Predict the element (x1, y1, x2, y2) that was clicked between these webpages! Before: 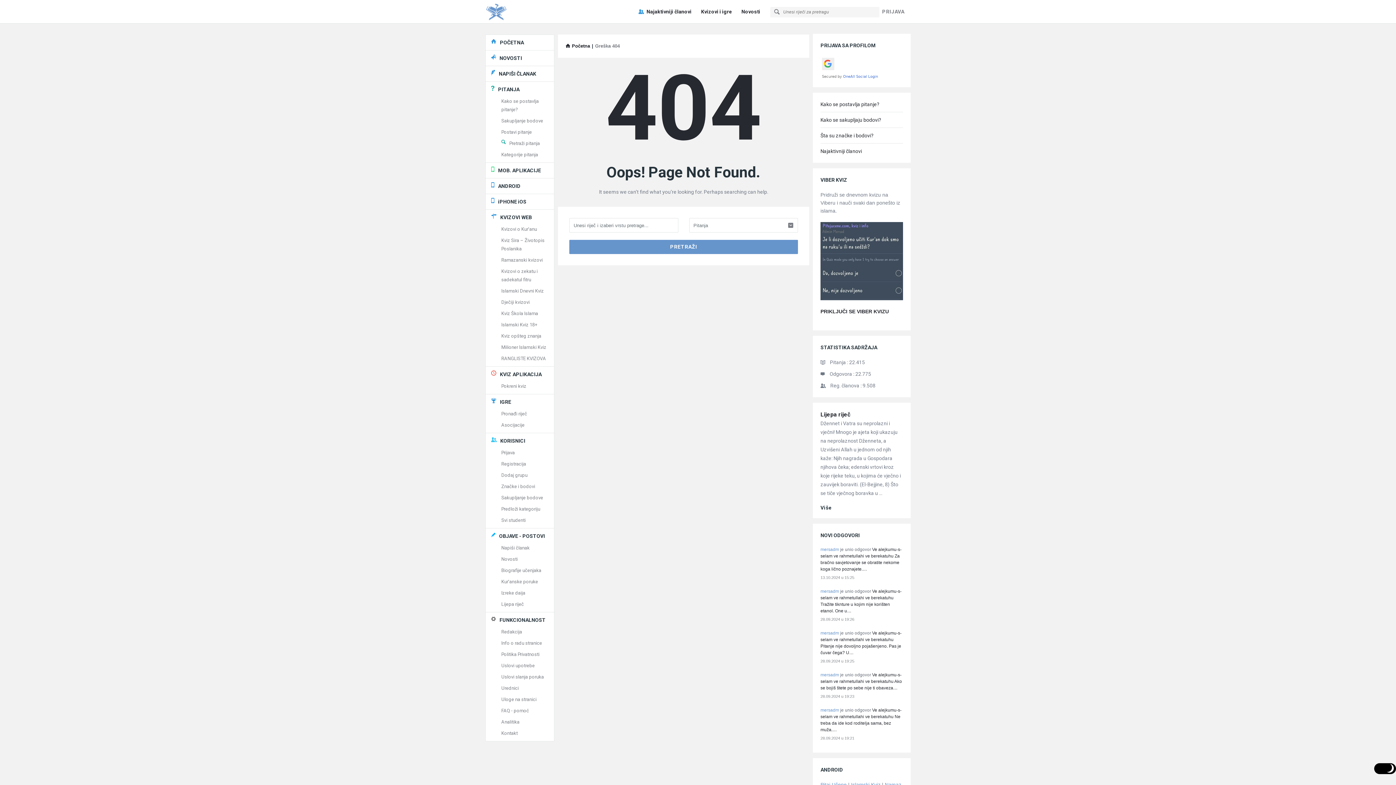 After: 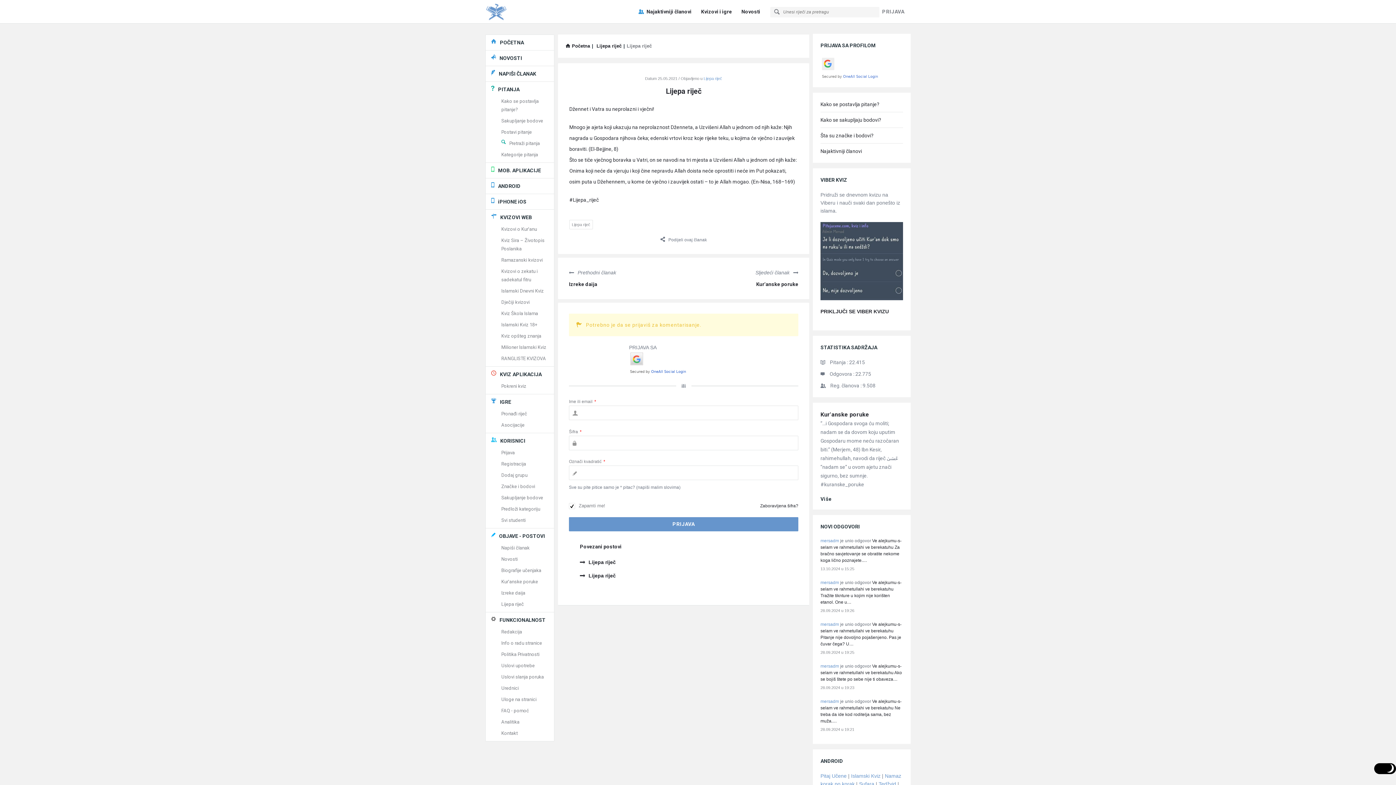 Action: label: Lijepa riječ bbox: (820, 411, 850, 418)